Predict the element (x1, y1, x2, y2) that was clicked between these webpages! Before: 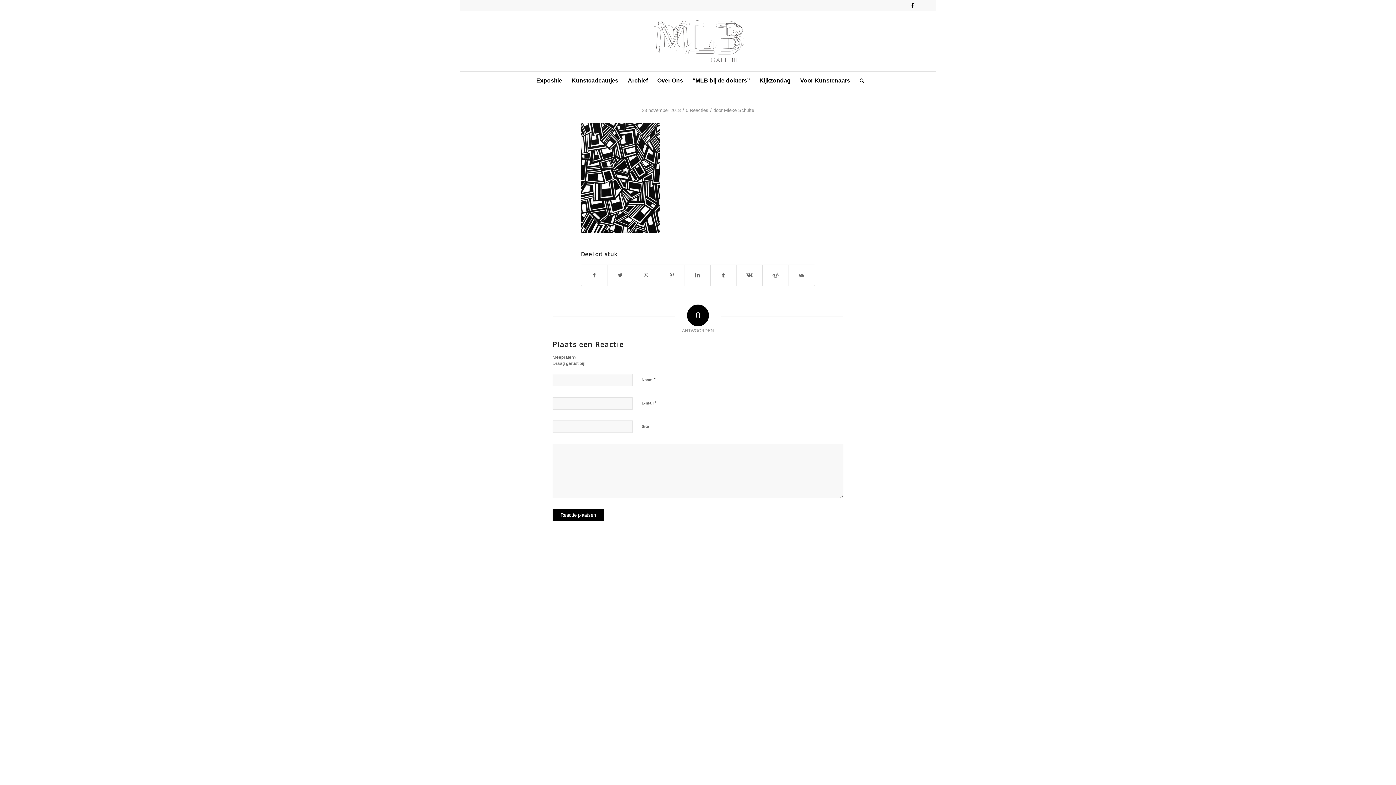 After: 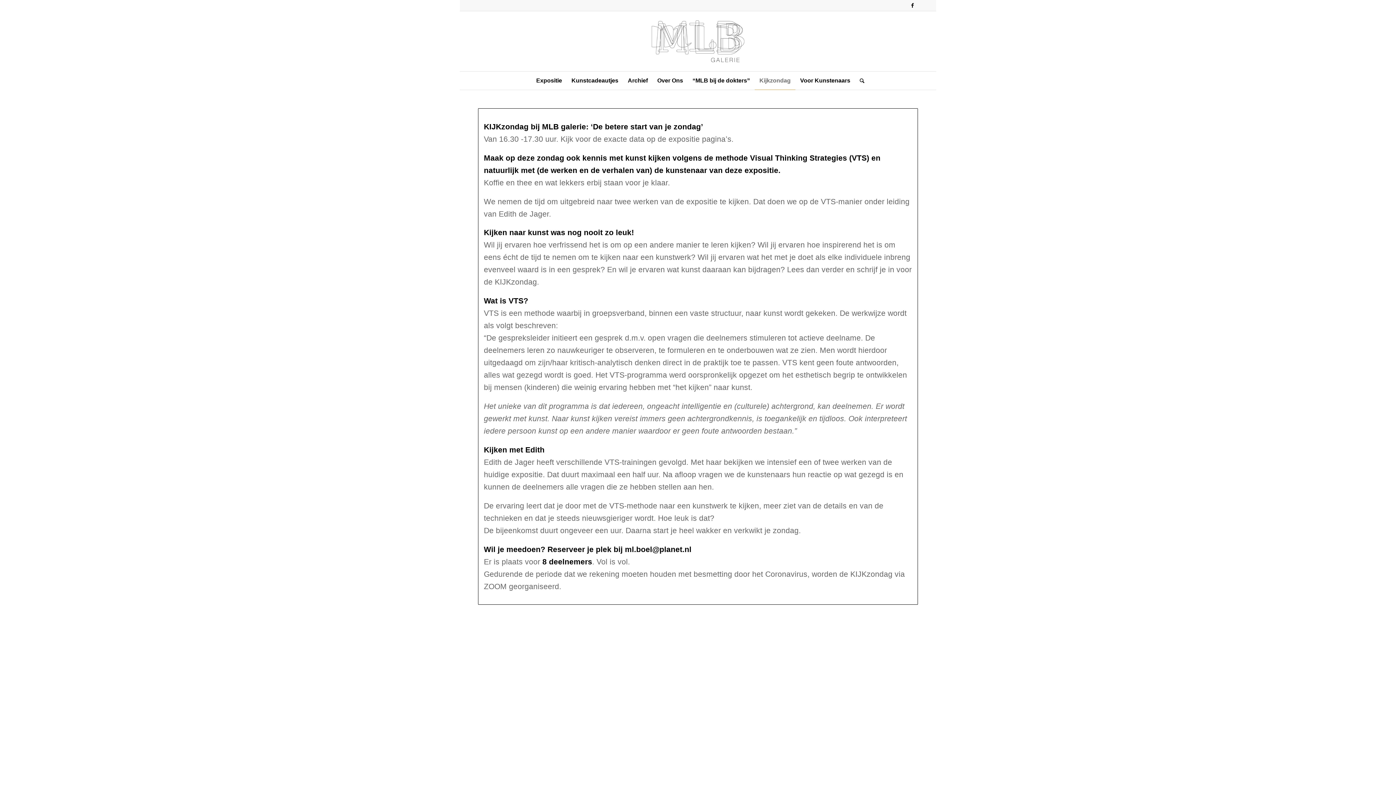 Action: bbox: (754, 71, 795, 89) label: Kijkzondag